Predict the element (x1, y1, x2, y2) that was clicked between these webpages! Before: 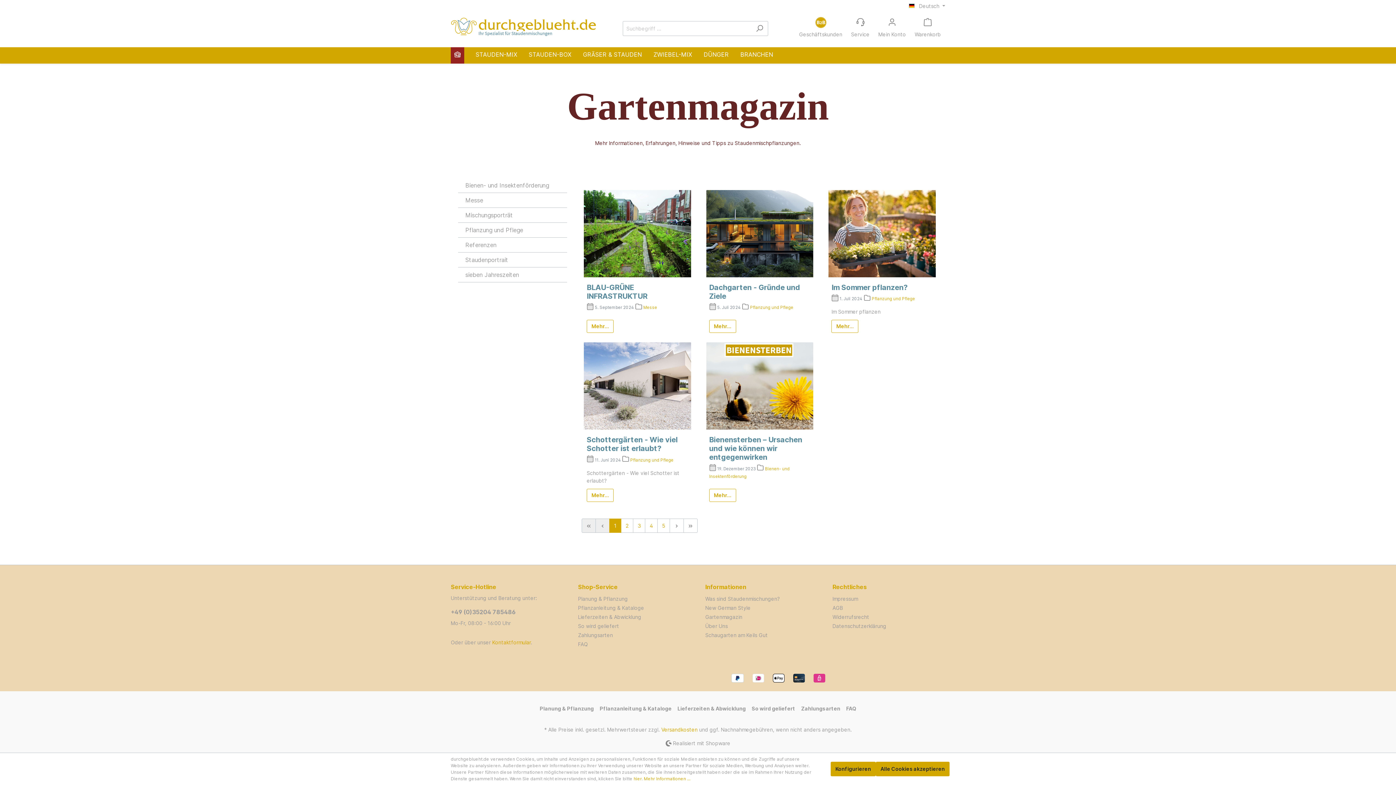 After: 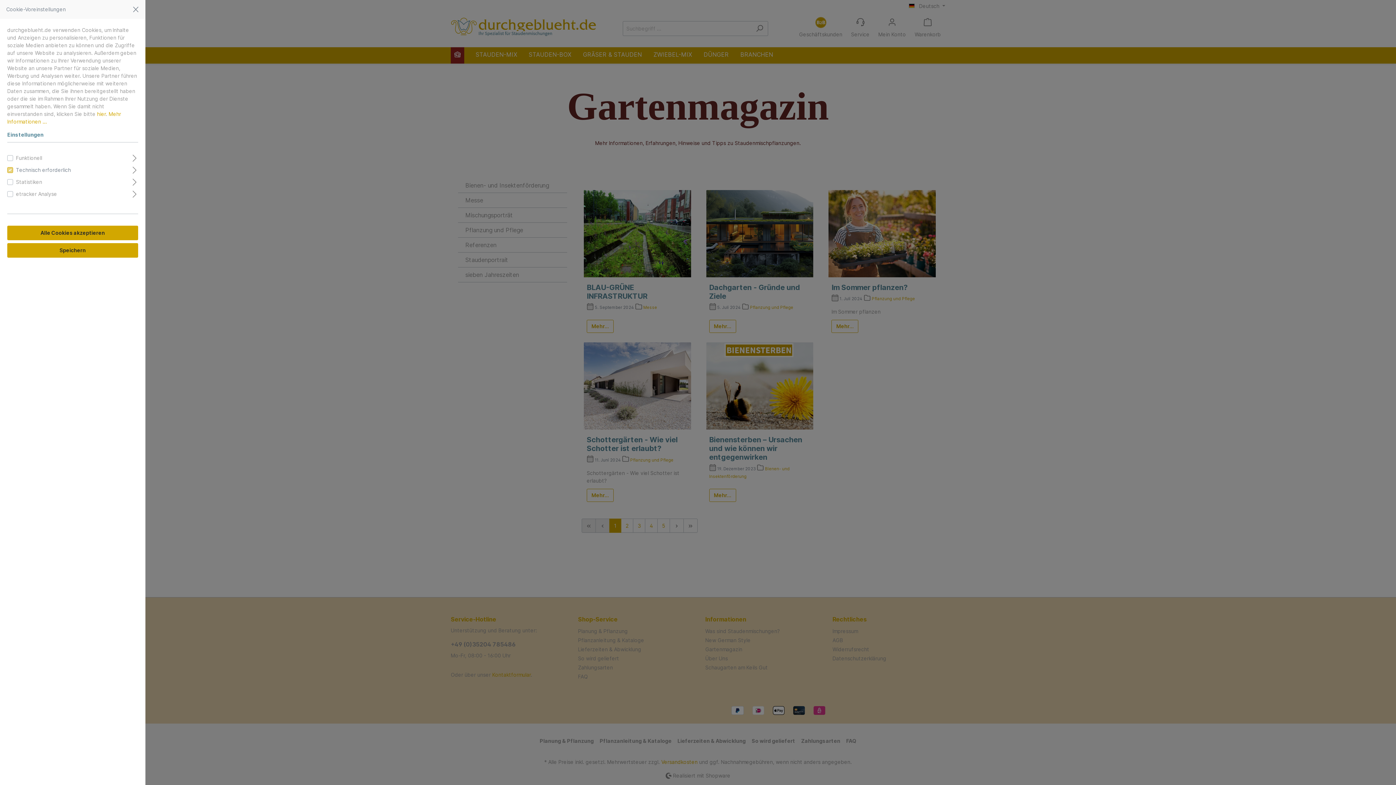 Action: bbox: (830, 762, 876, 776) label: Konfigurieren